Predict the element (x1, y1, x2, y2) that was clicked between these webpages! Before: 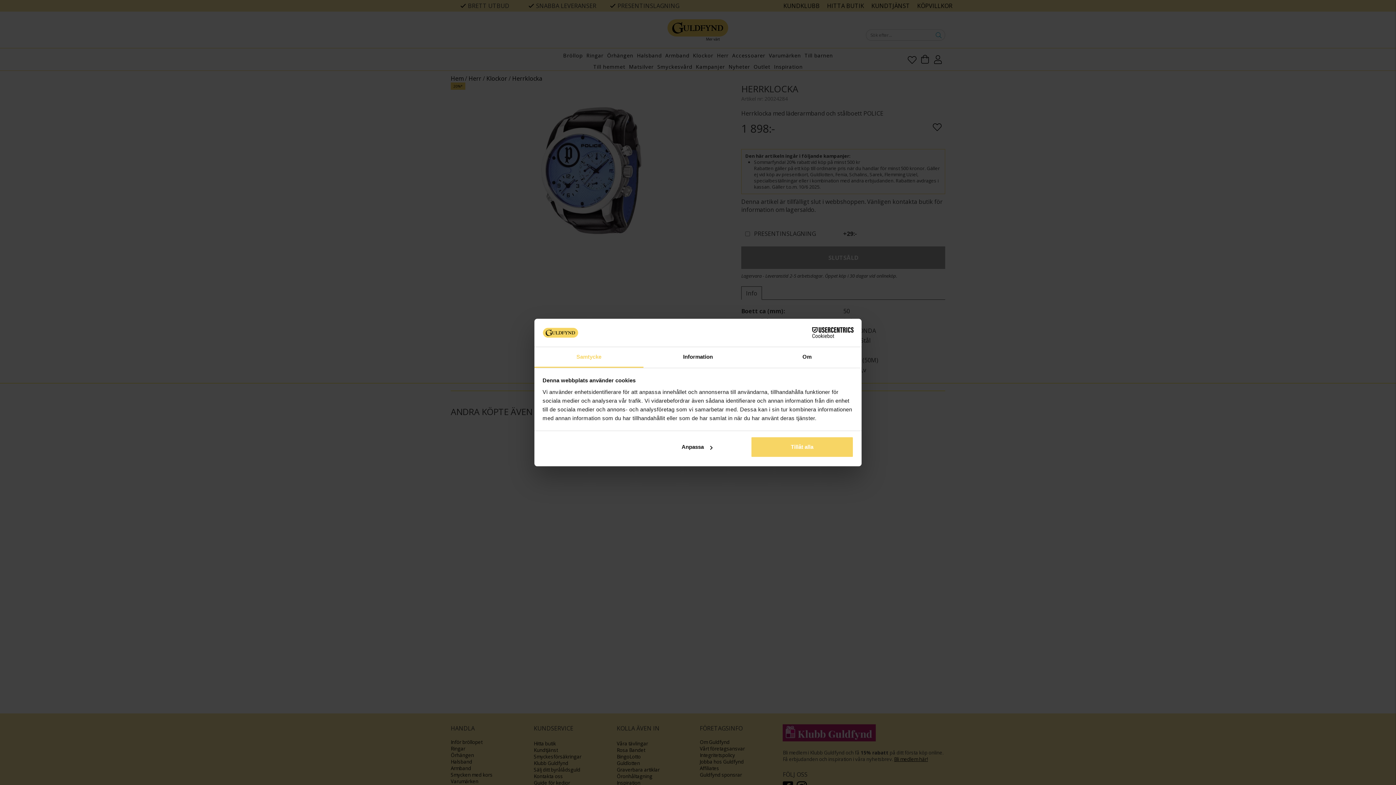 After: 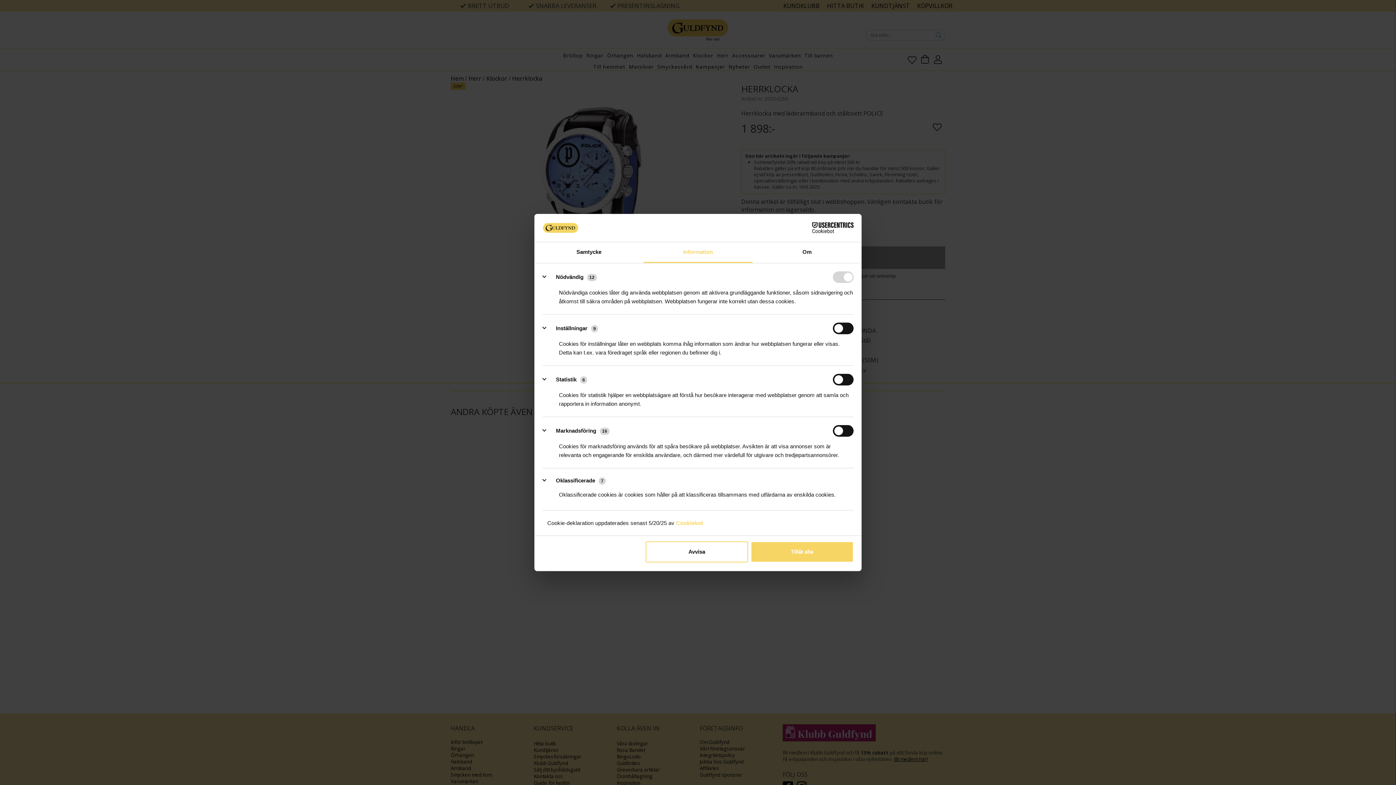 Action: bbox: (645, 436, 748, 457) label: Anpassa